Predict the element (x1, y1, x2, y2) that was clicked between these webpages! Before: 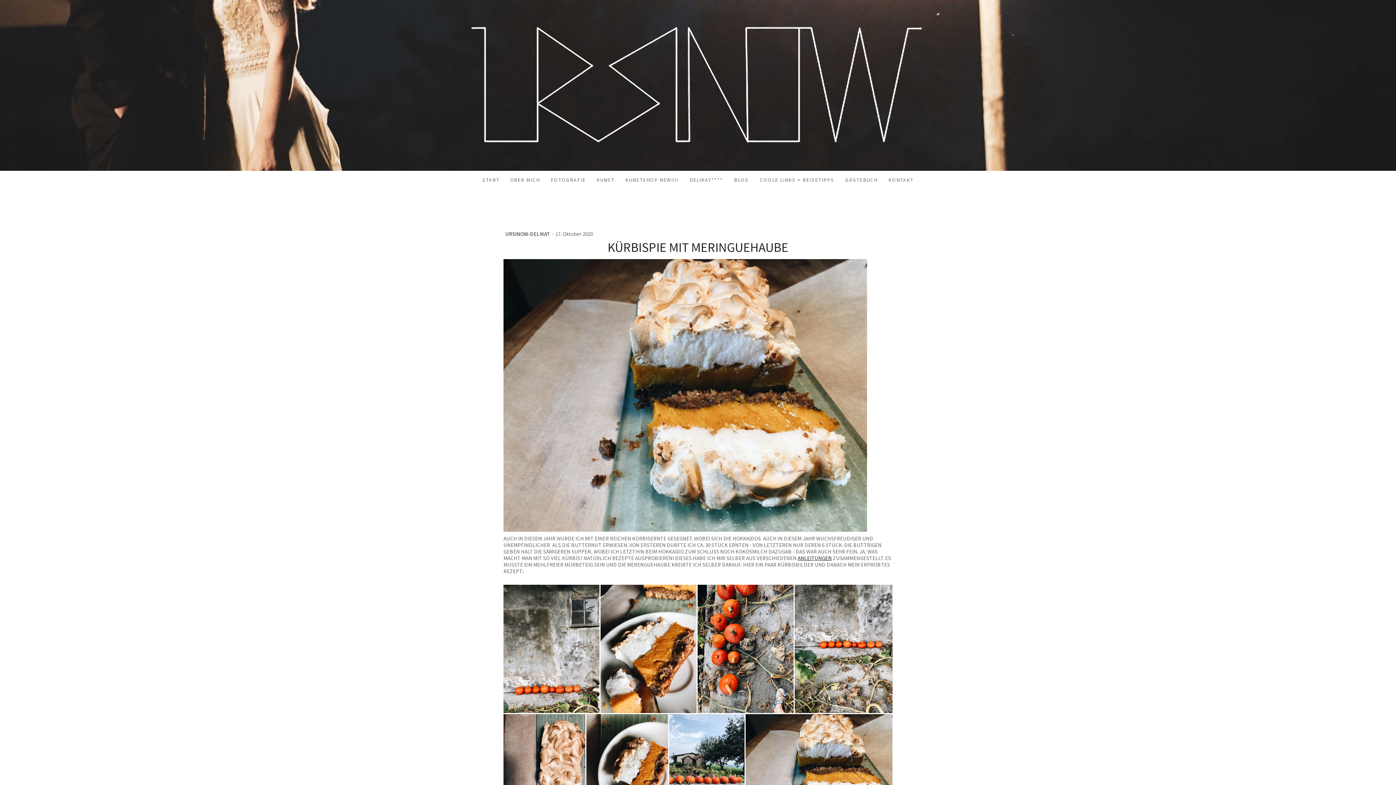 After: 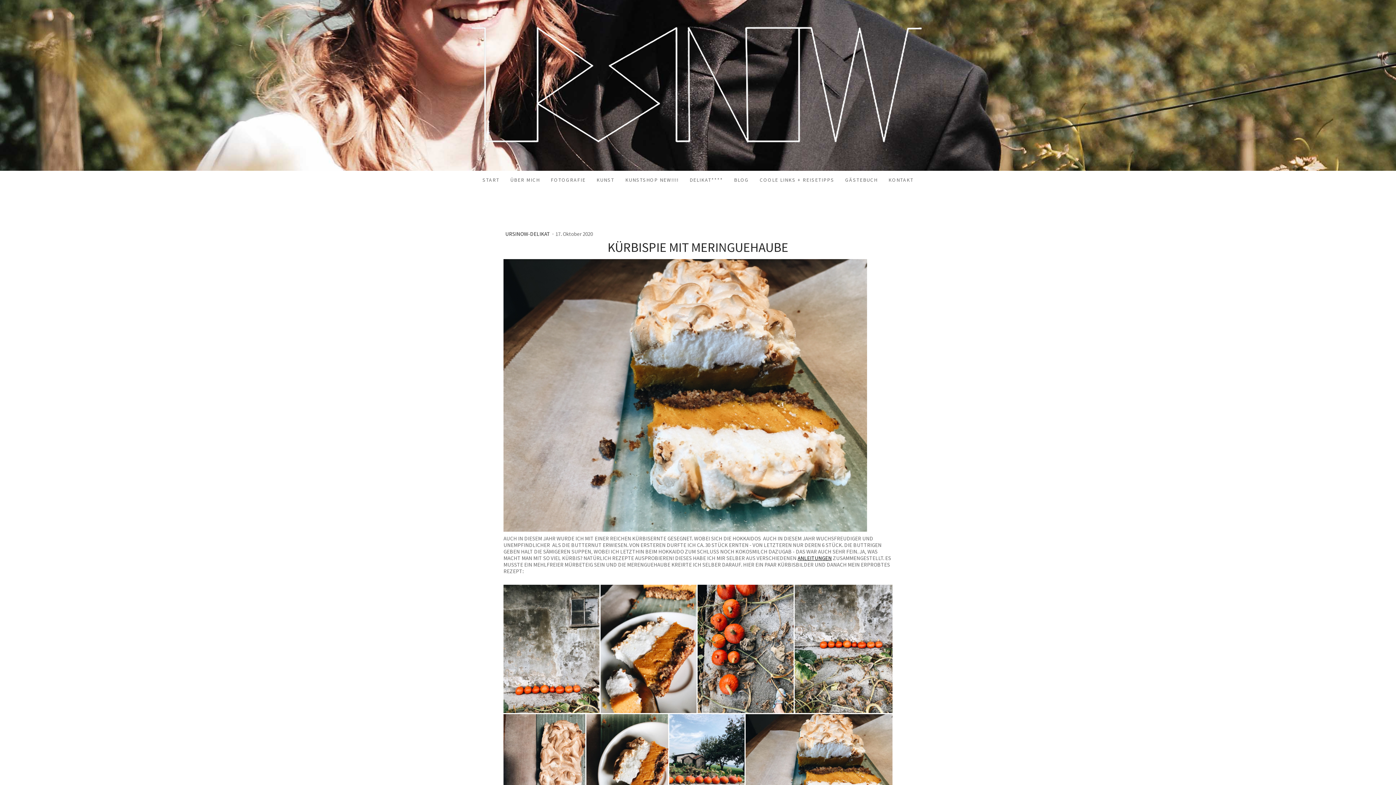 Action: label: ANLEITUNGEN bbox: (797, 554, 832, 561)